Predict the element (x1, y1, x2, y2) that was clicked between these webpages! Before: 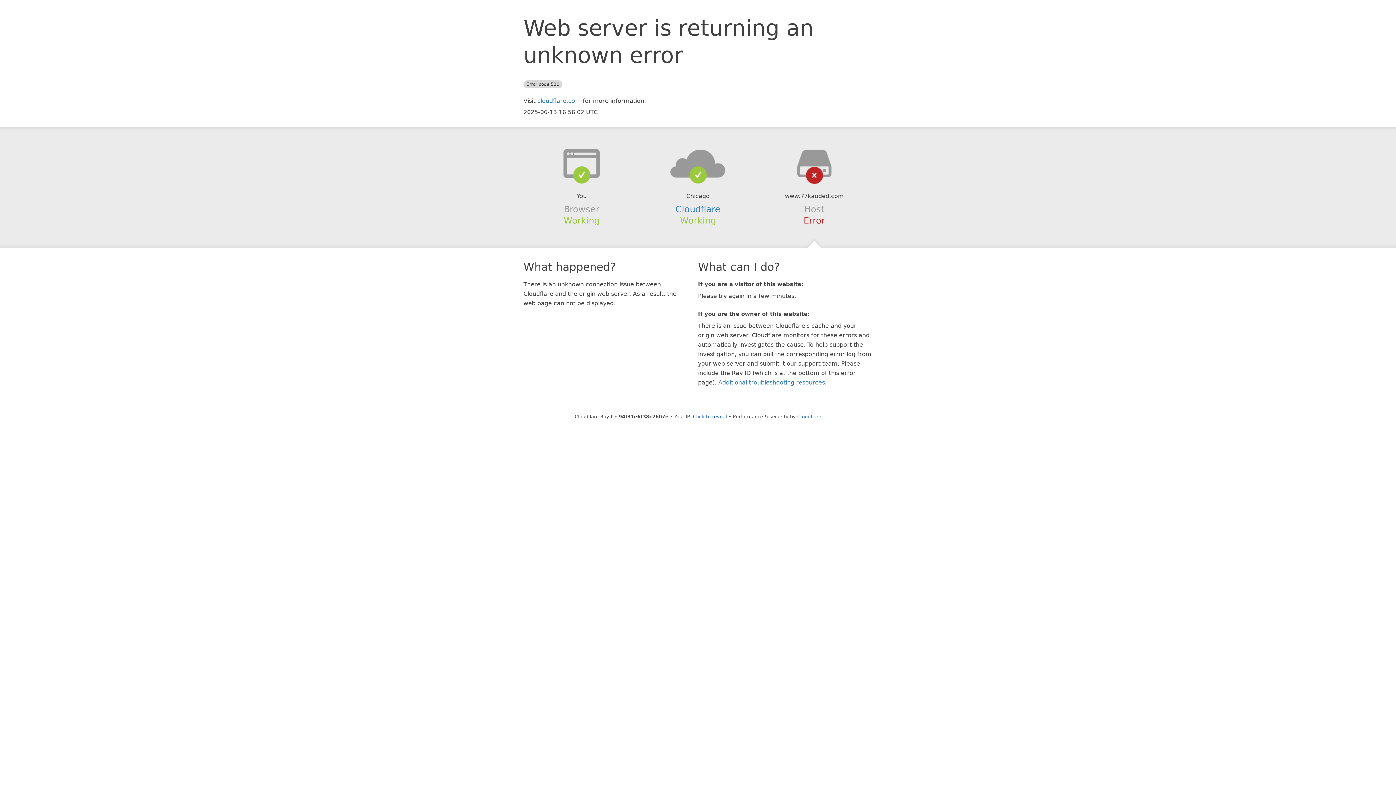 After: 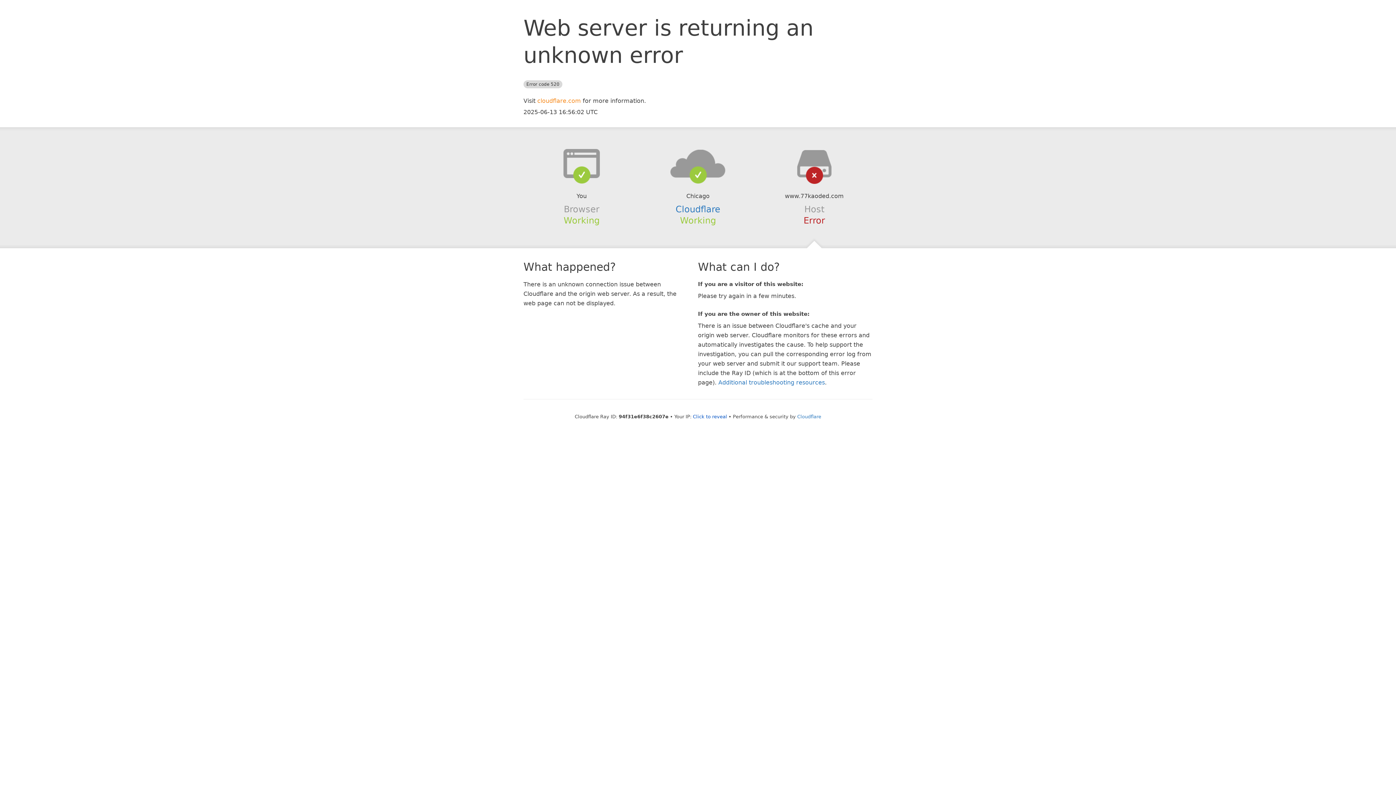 Action: bbox: (537, 97, 581, 104) label: cloudflare.com